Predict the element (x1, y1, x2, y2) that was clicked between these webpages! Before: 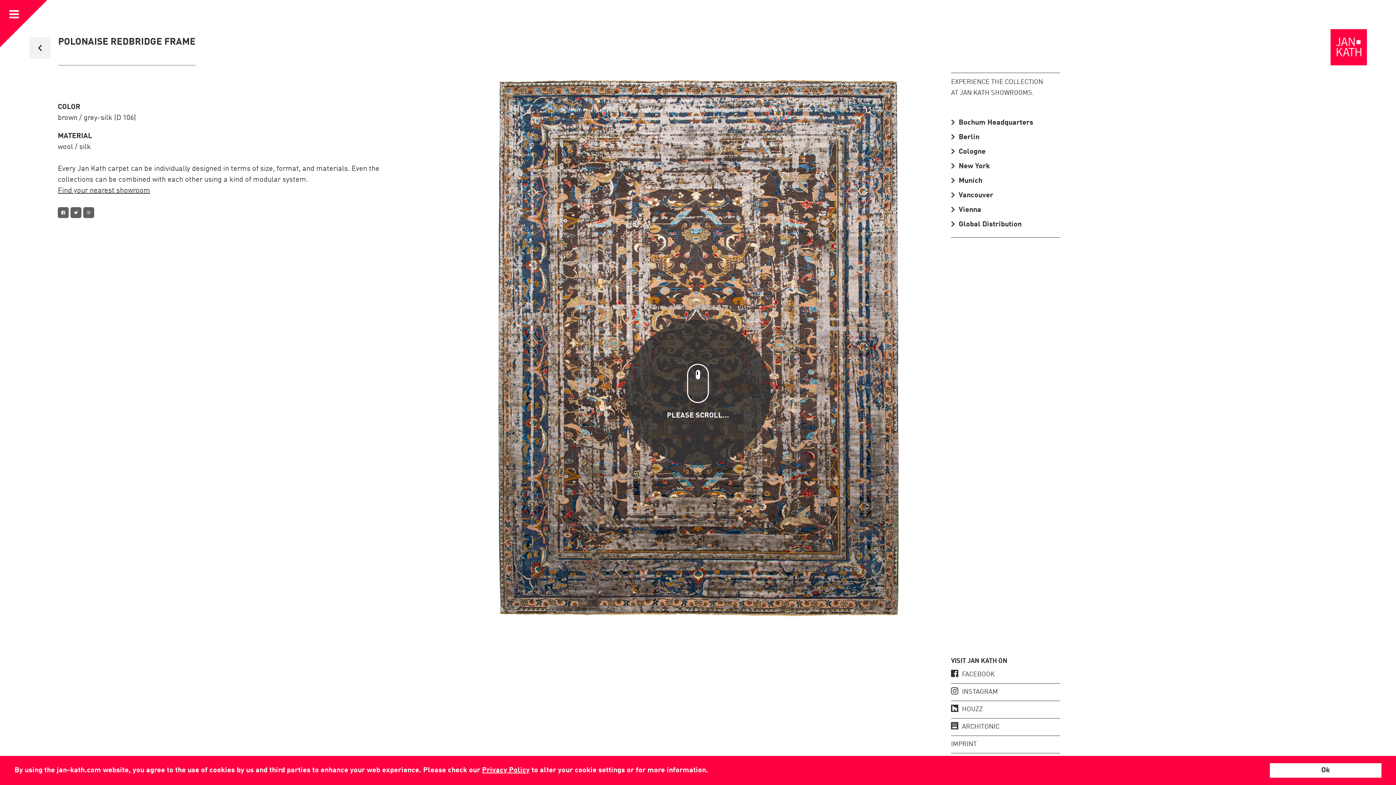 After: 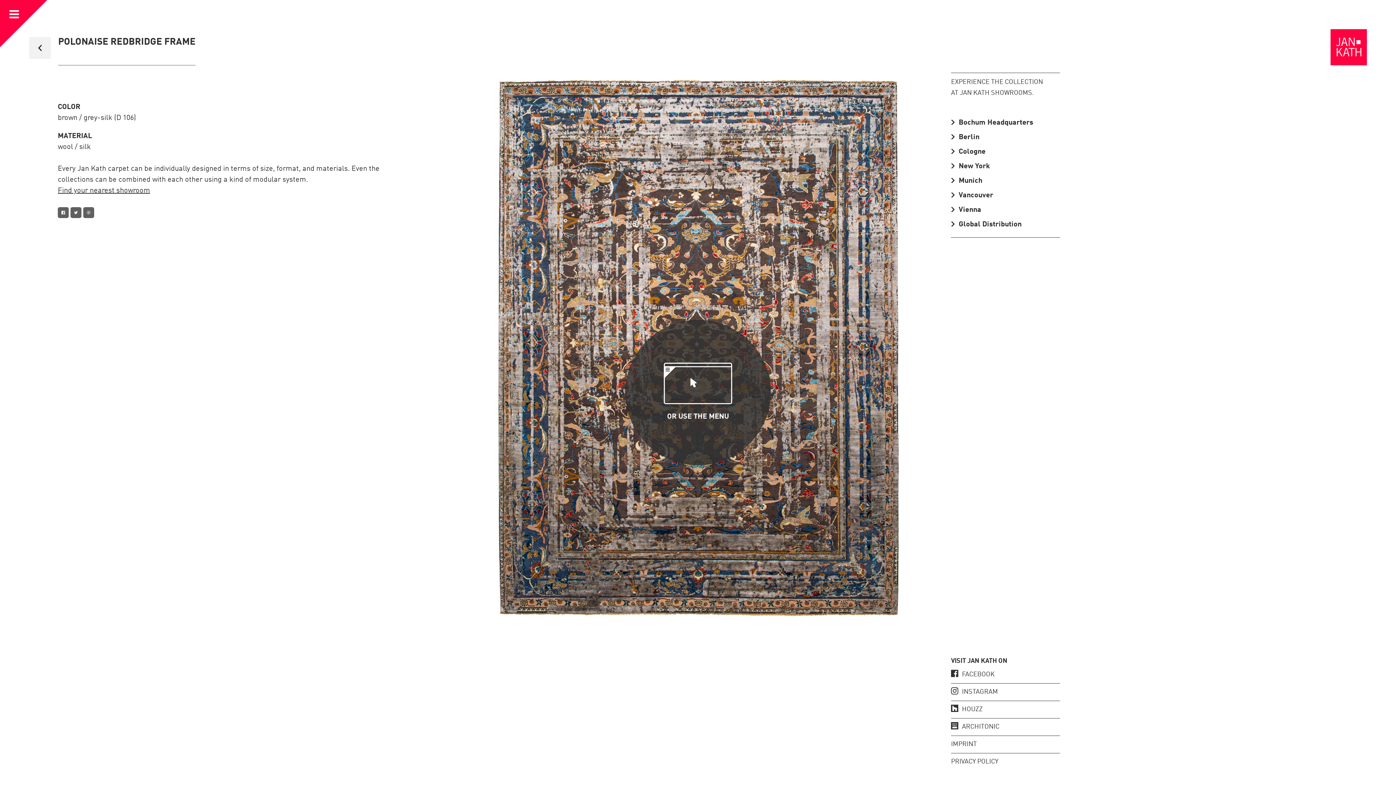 Action: bbox: (1270, 763, 1381, 778) label: Ok